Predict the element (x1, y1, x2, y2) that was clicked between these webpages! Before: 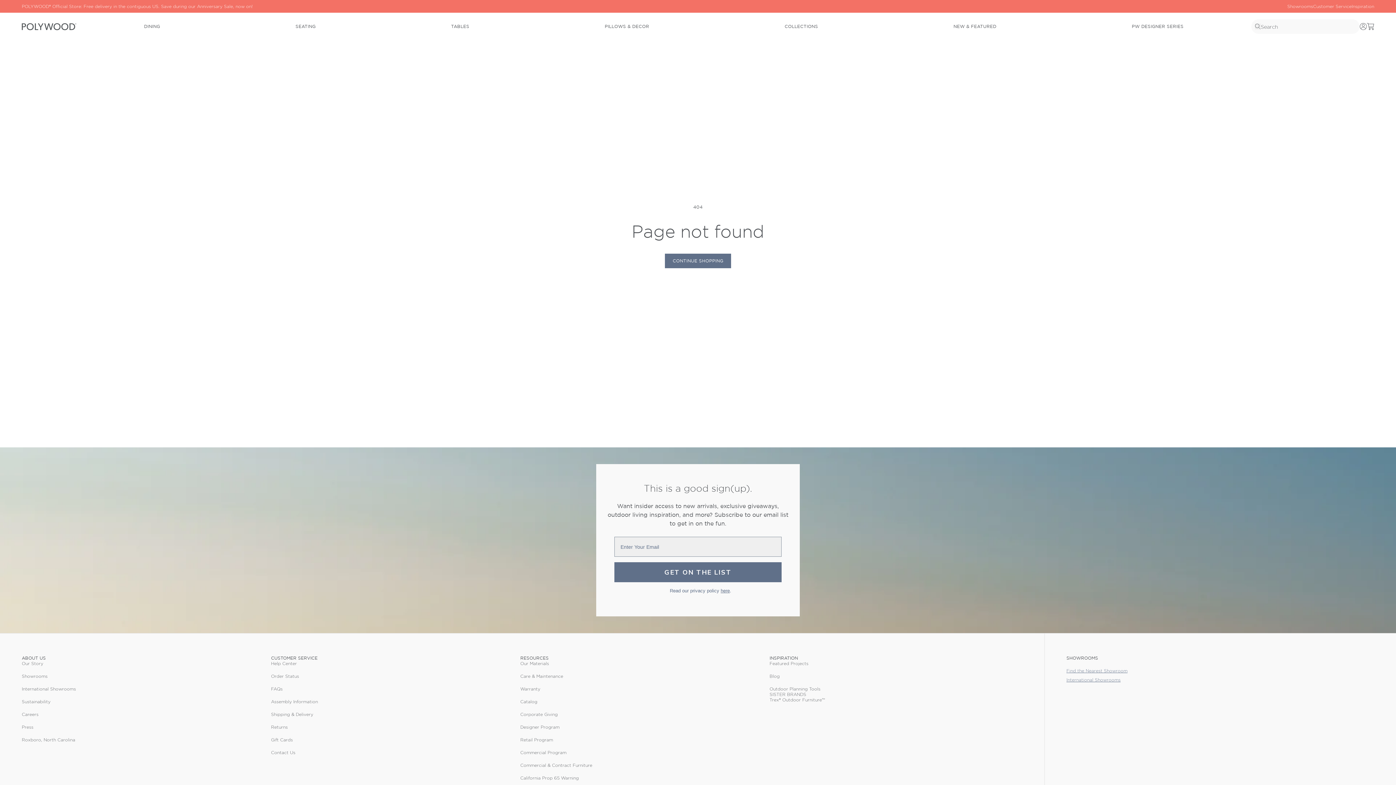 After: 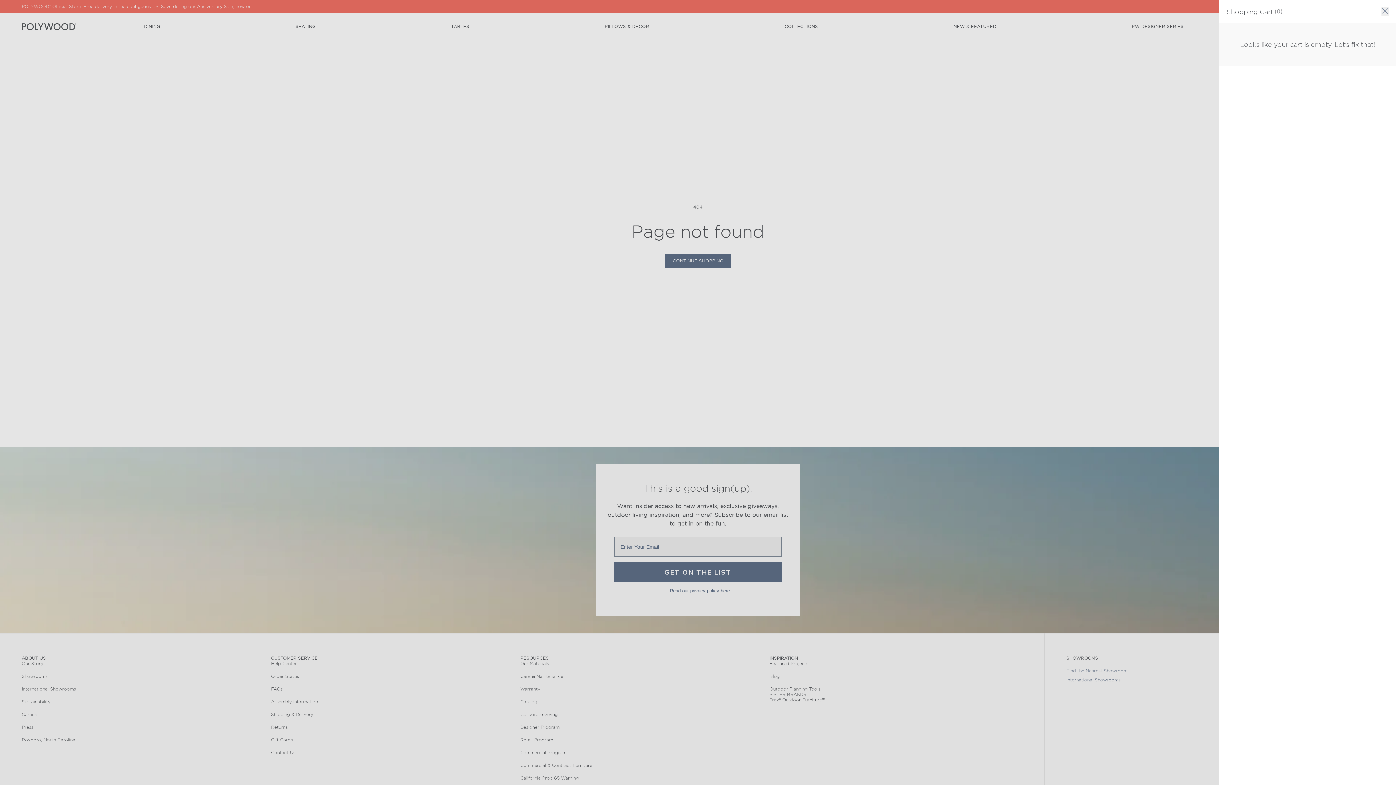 Action: label: Cart bbox: (1367, 22, 1374, 30)